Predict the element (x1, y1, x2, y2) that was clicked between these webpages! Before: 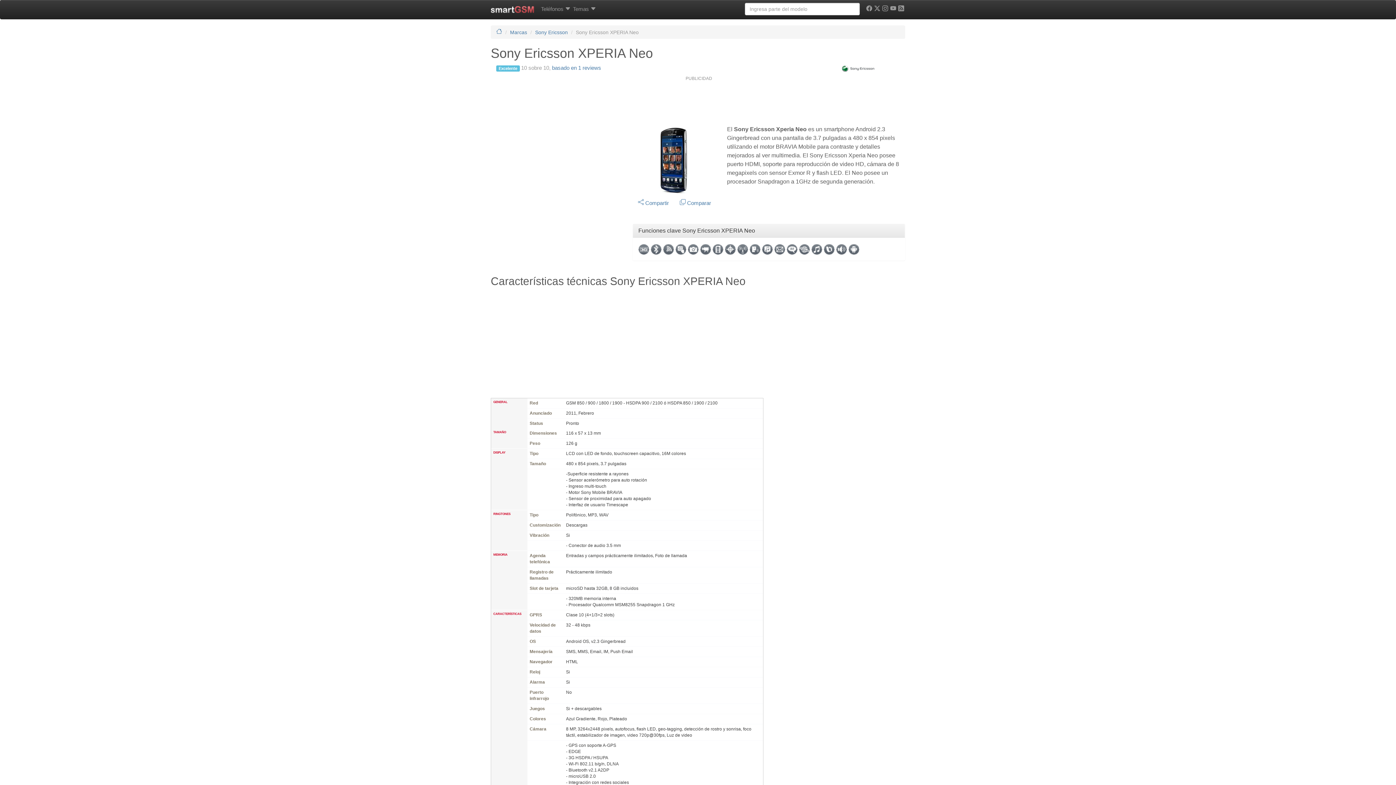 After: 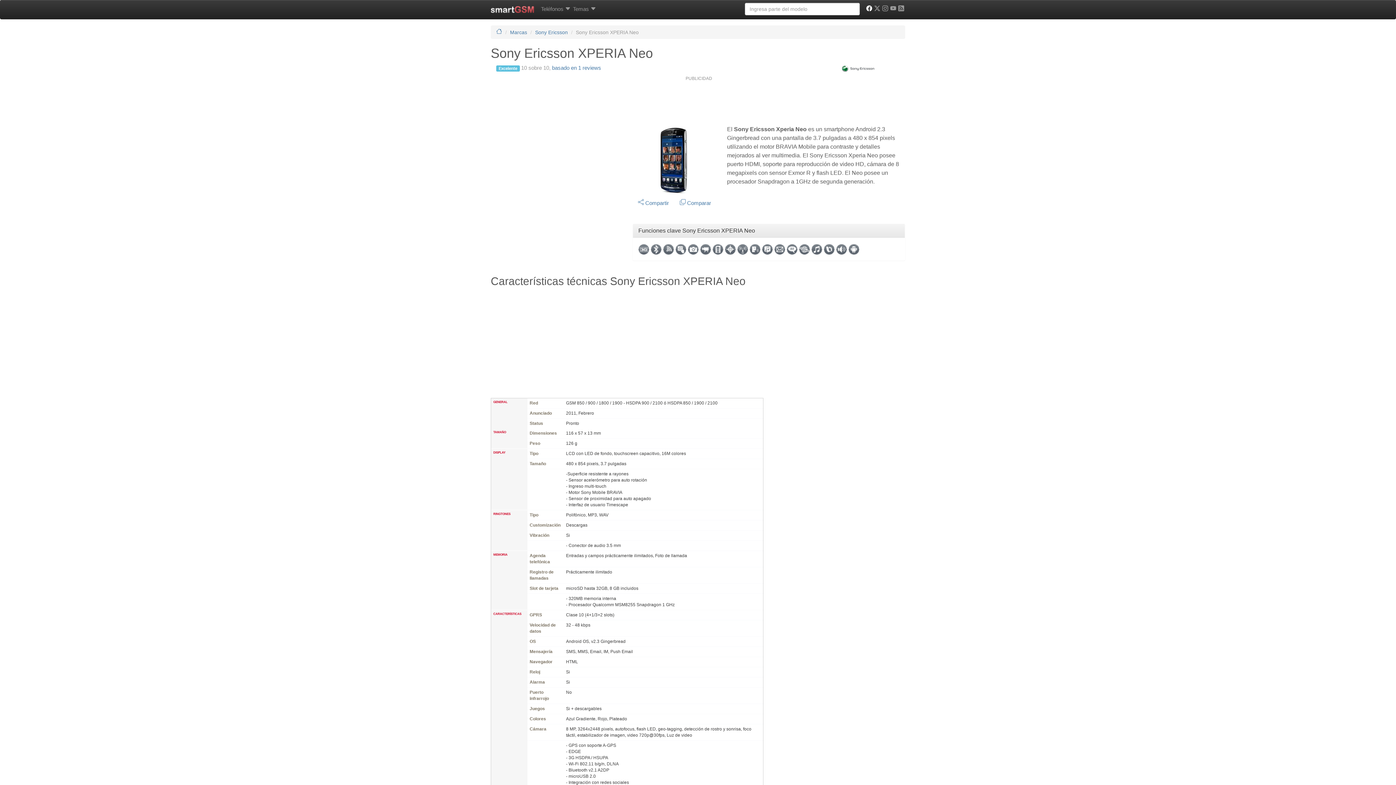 Action: bbox: (865, 0, 873, 18)